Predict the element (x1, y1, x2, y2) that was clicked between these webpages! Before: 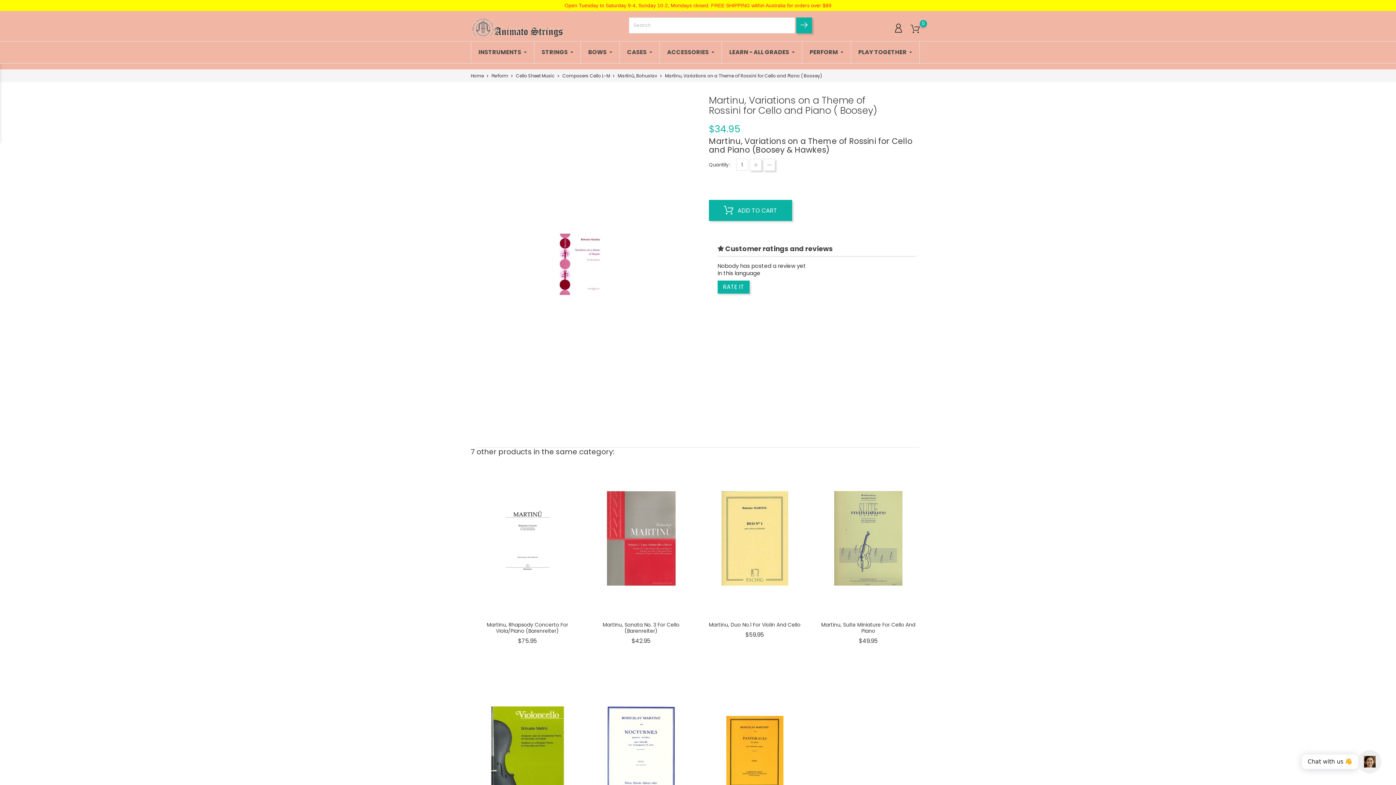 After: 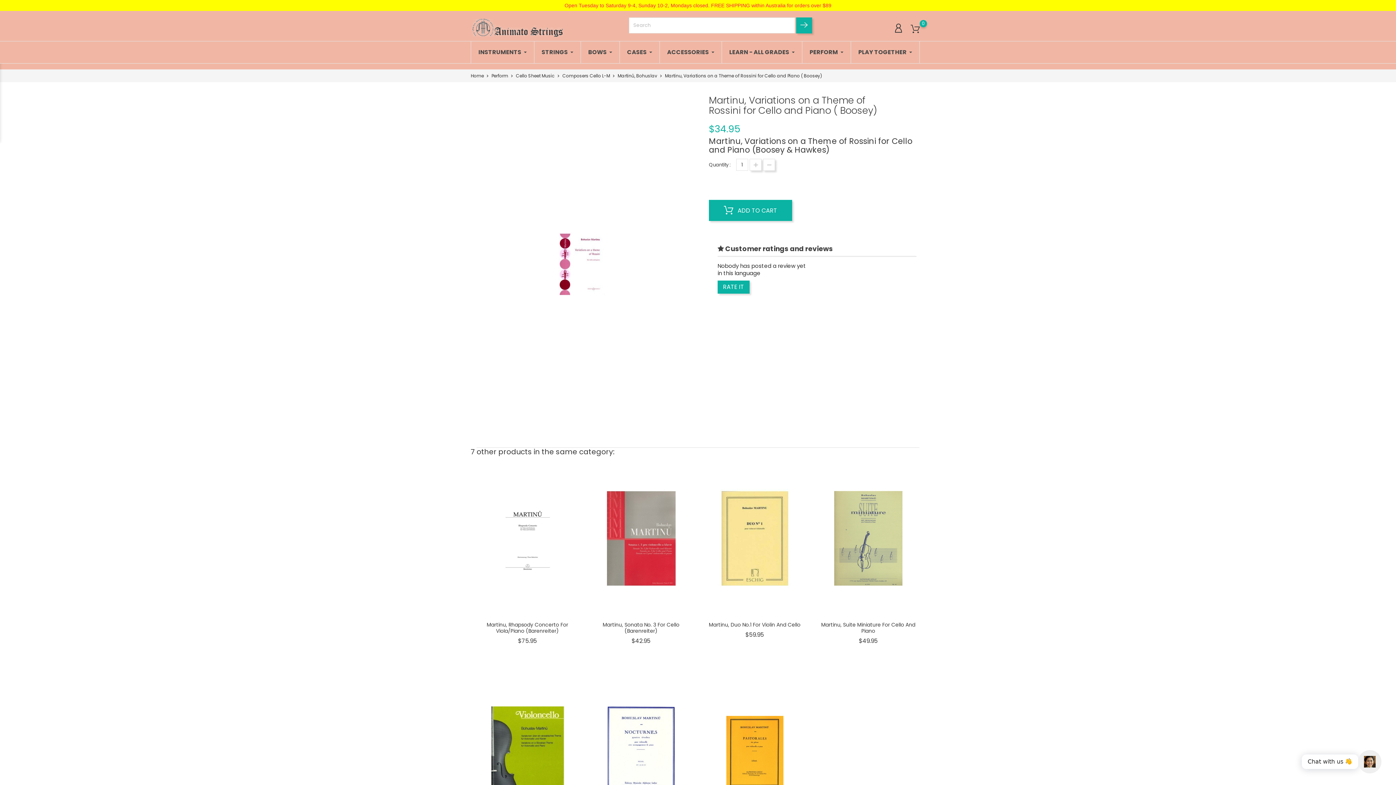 Action: bbox: (470, 96, 694, 432)